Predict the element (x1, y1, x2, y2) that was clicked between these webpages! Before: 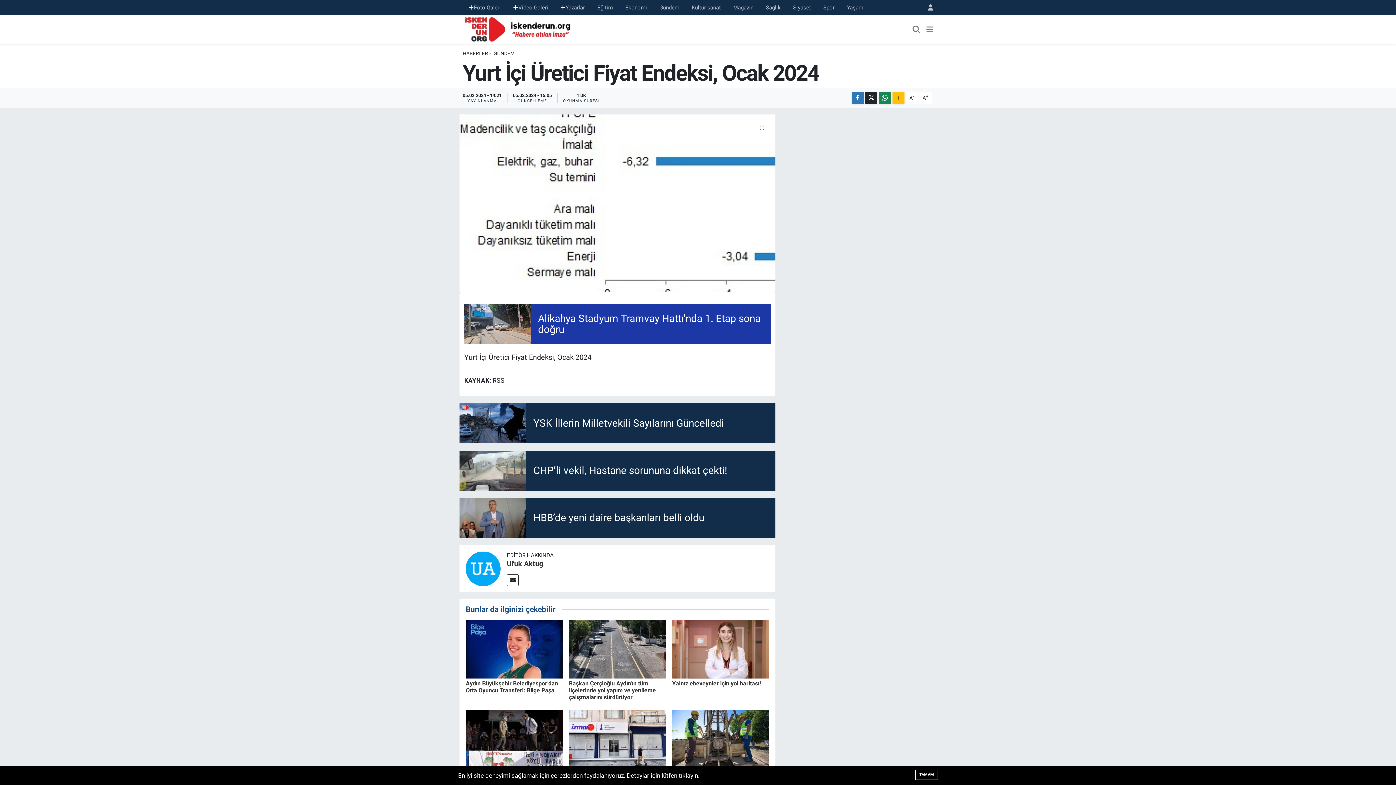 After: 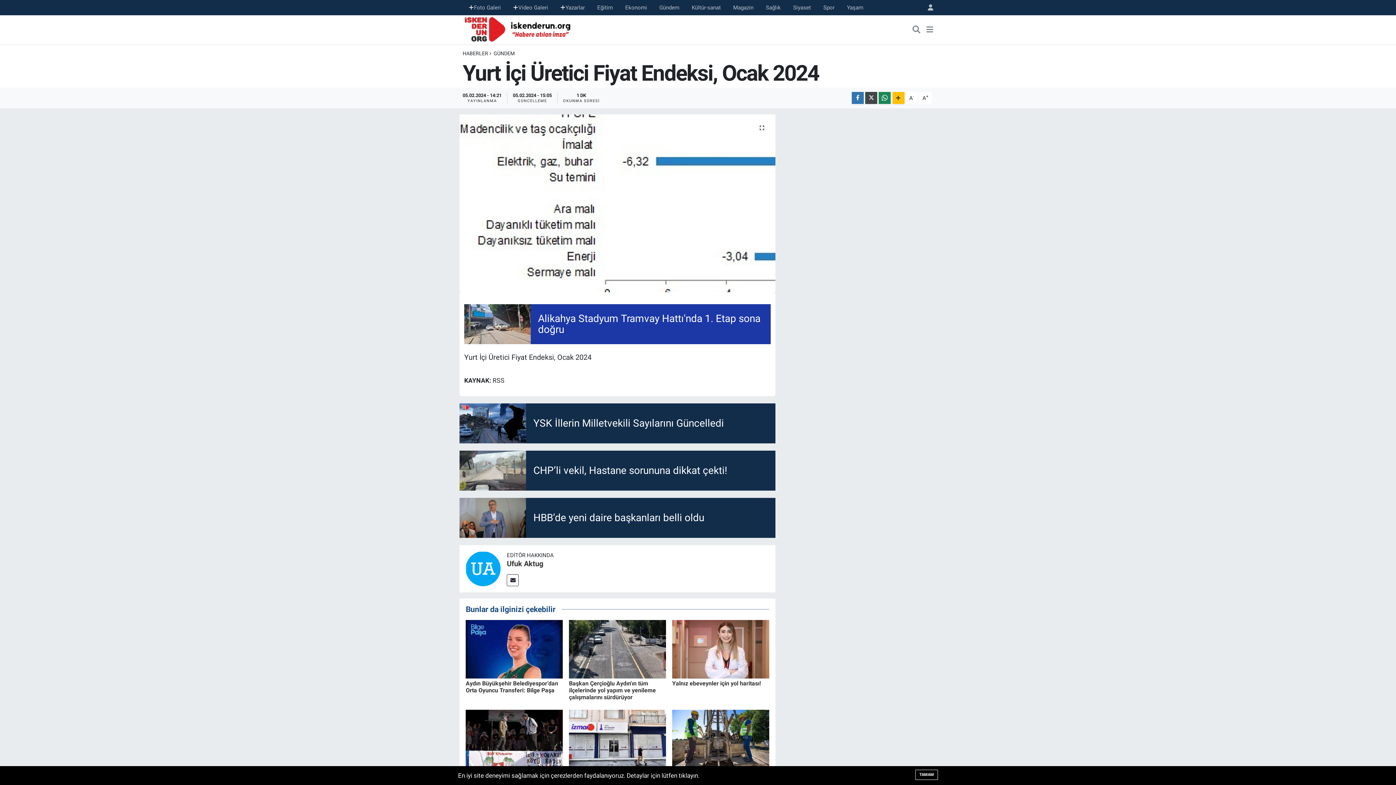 Action: bbox: (865, 92, 877, 104)